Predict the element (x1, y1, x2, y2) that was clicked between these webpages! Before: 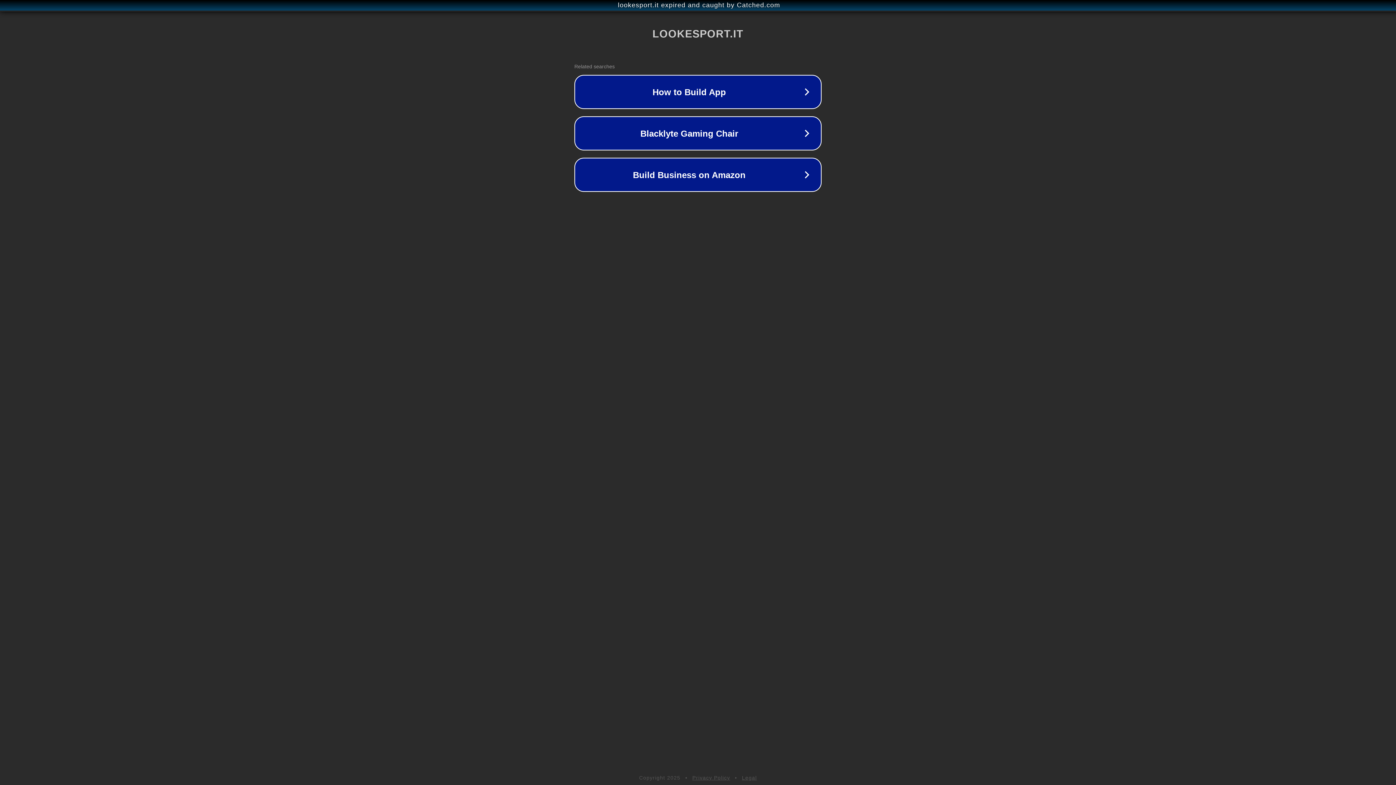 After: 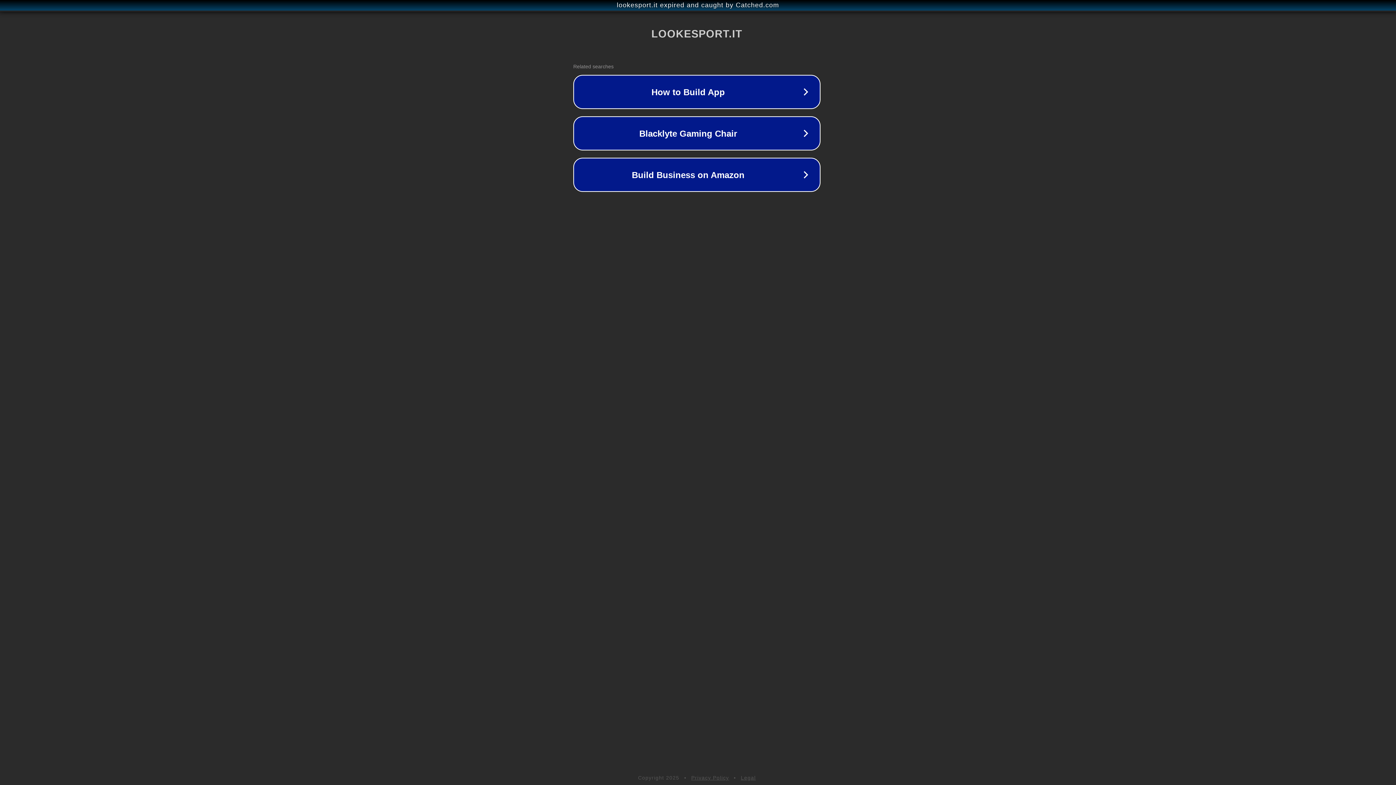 Action: label: lookesport.it expired and caught by Catched.com bbox: (1, 1, 1397, 9)